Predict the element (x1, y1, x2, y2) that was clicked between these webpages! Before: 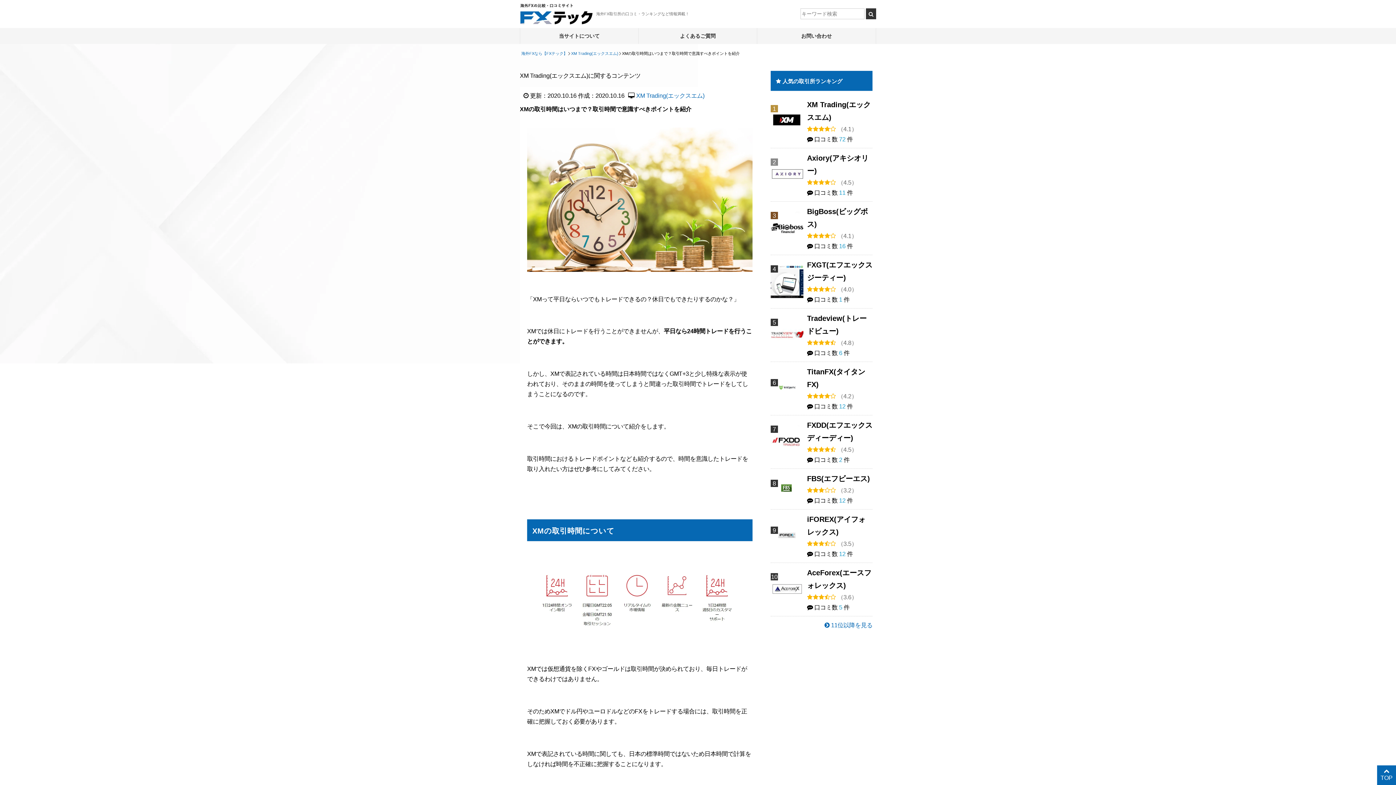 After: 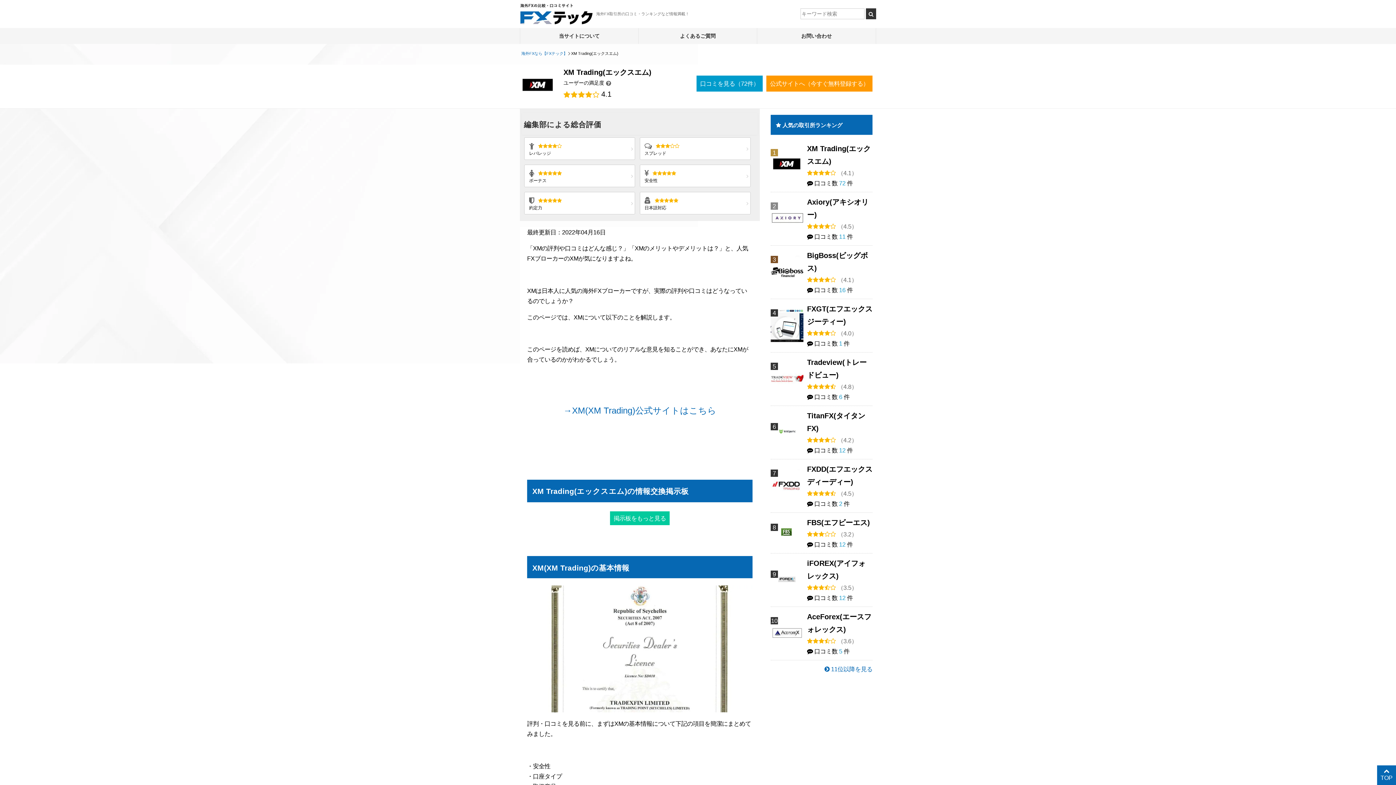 Action: bbox: (770, 98, 872, 148) label: 1
	
XM Trading(エックスエム)
 （4.1）
 口コミ数 72 件